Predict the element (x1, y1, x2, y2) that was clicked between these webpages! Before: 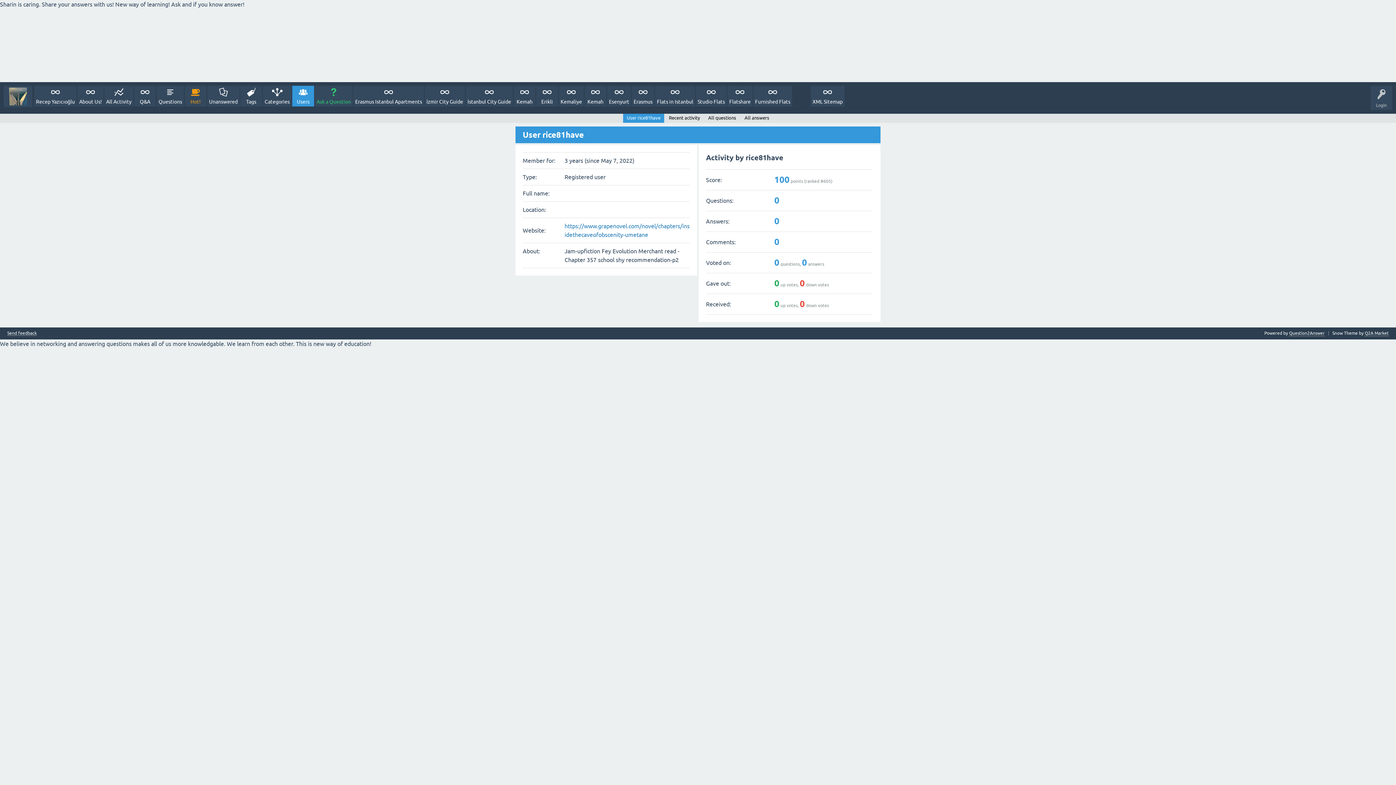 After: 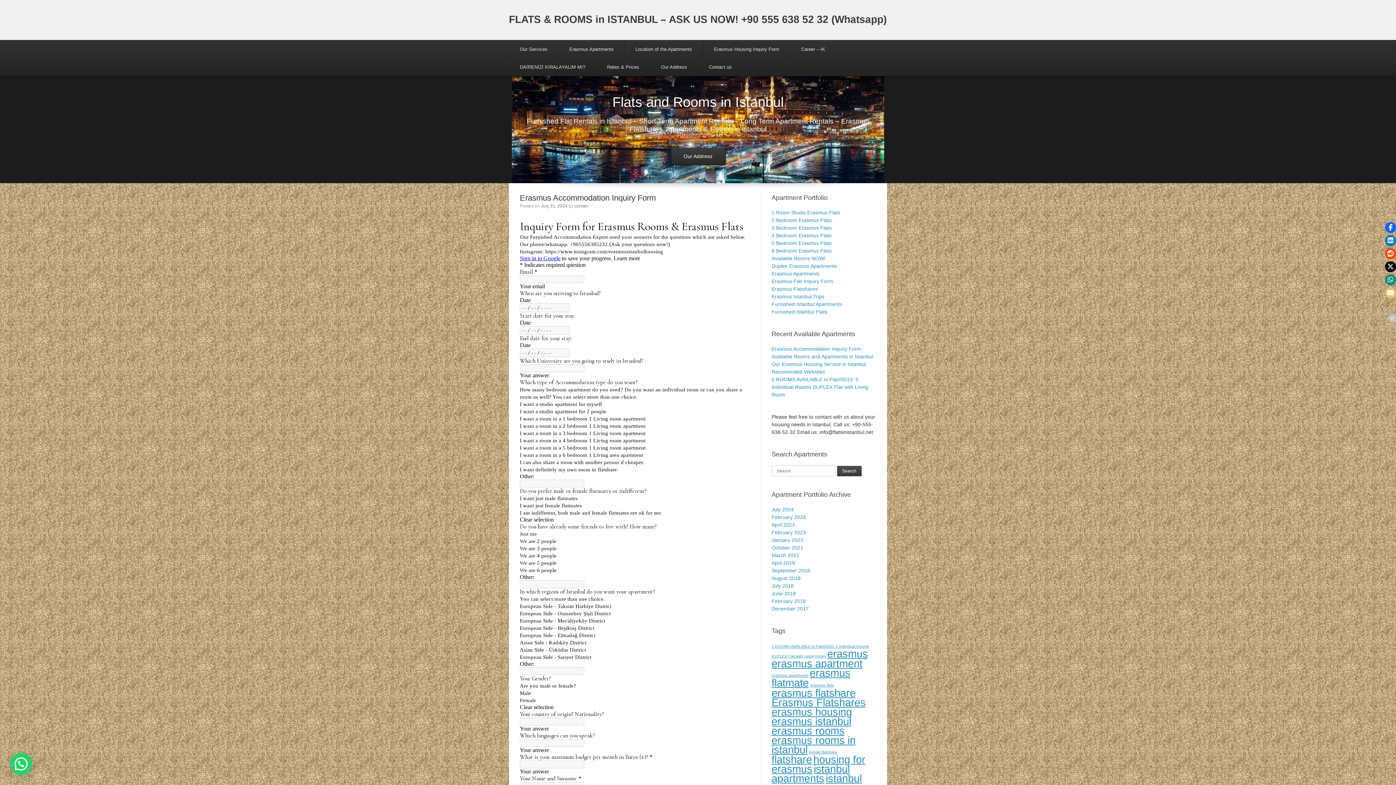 Action: bbox: (655, 85, 695, 106) label: Flats in Istanbul